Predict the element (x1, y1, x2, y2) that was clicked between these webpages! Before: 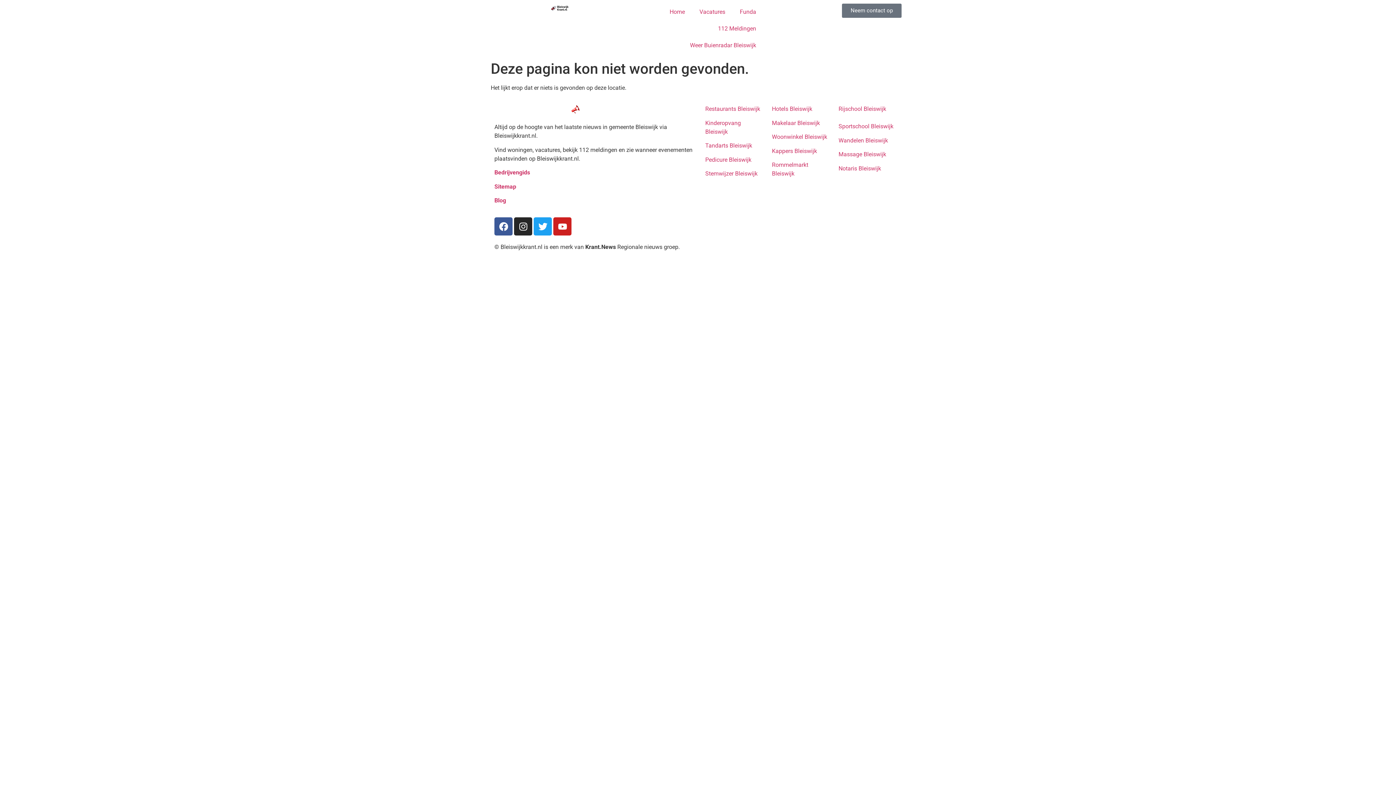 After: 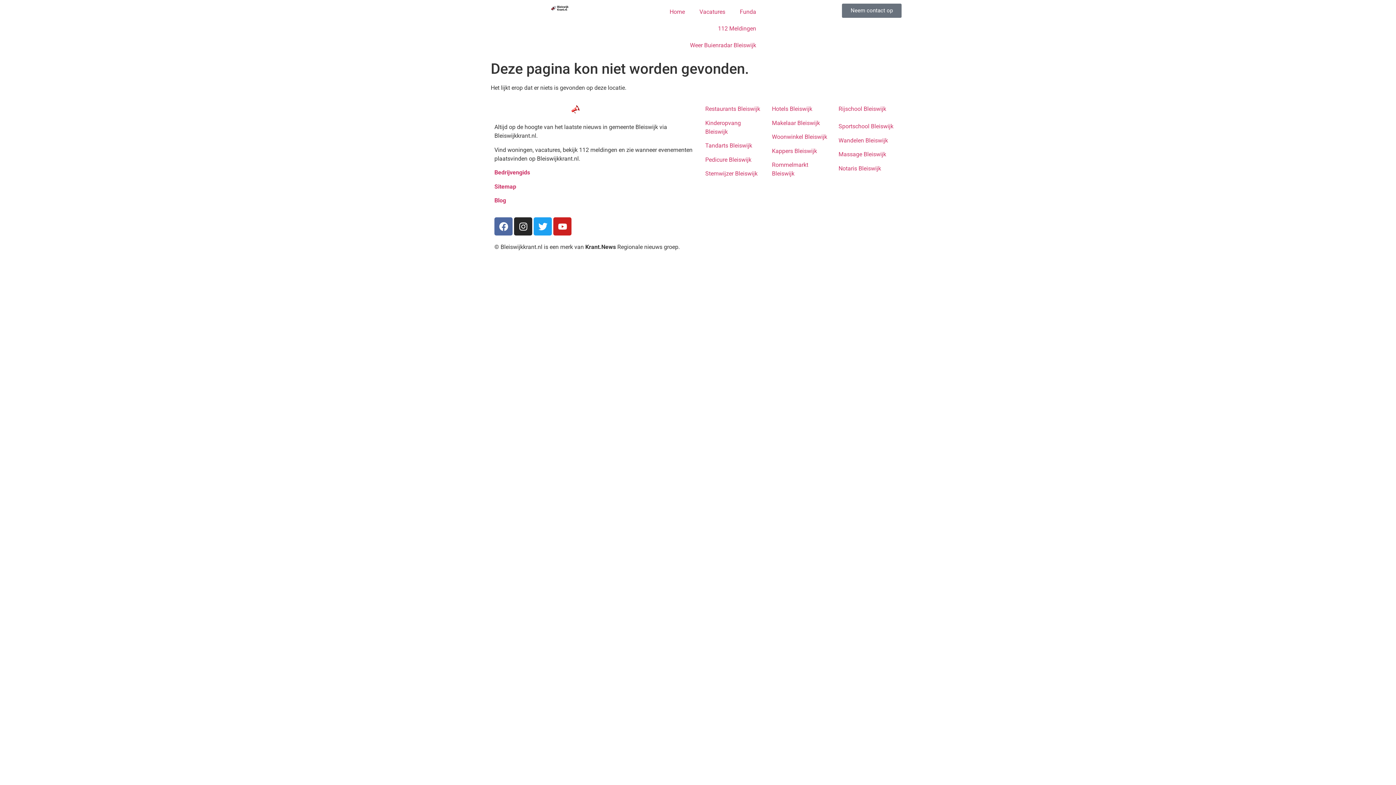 Action: bbox: (494, 217, 512, 235) label: Facebook